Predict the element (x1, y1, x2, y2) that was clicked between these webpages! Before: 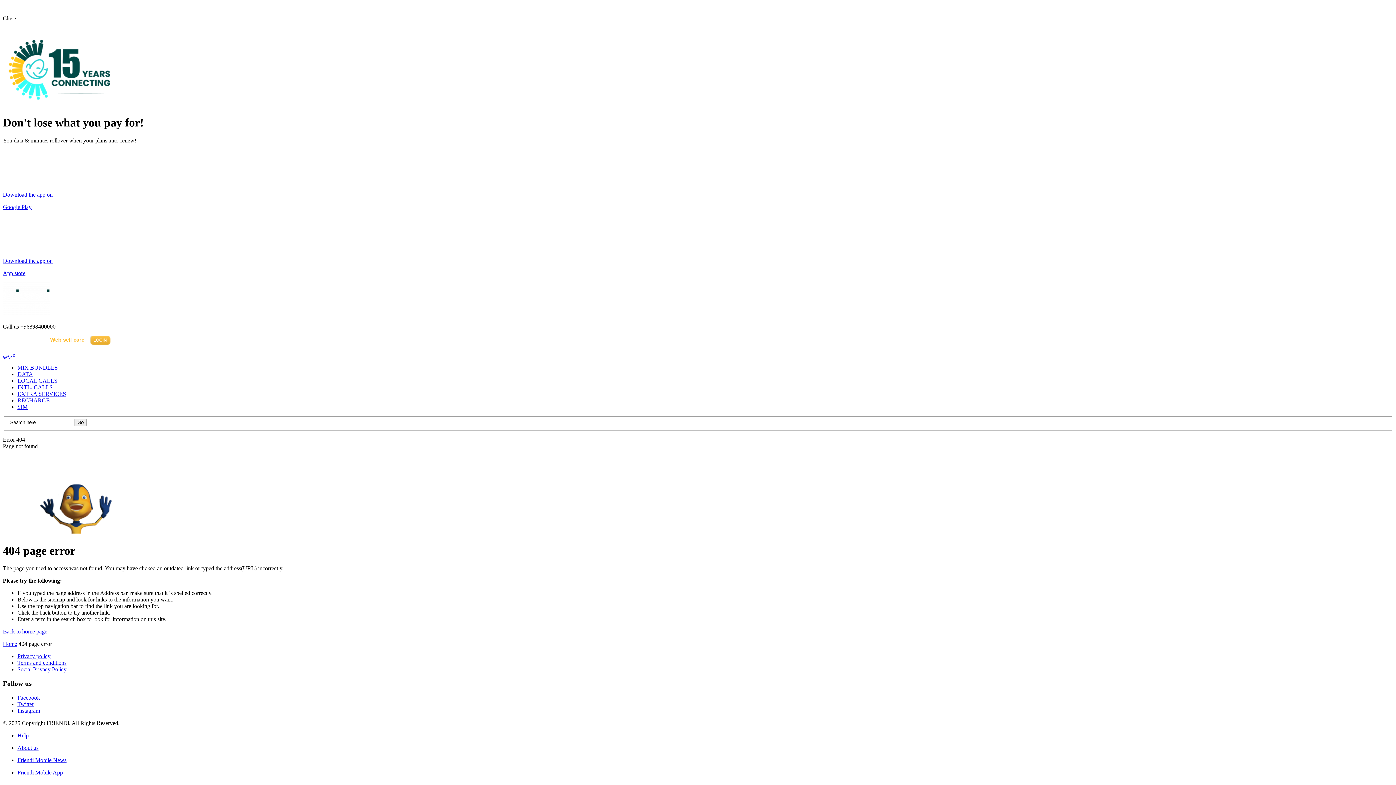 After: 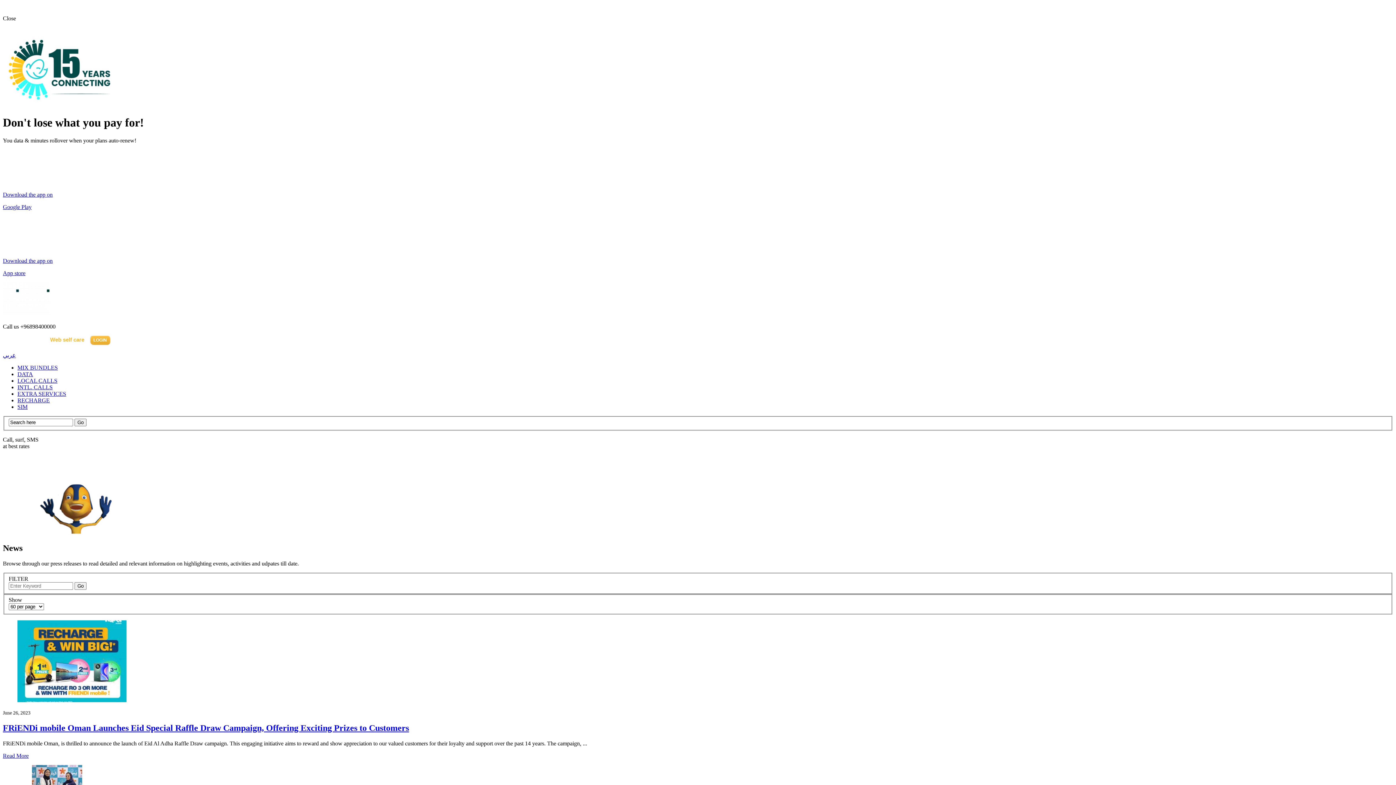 Action: label: Friendi Mobile News bbox: (17, 757, 66, 763)